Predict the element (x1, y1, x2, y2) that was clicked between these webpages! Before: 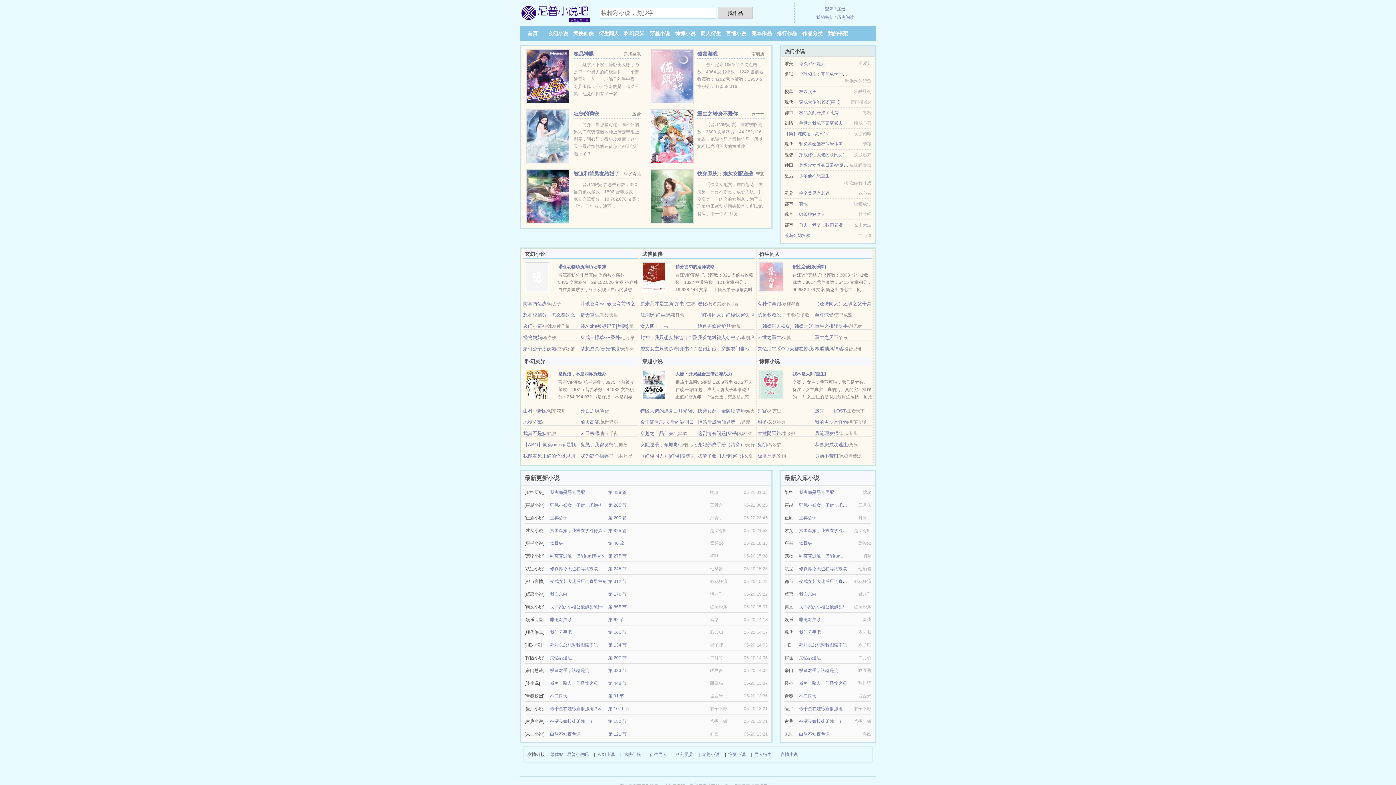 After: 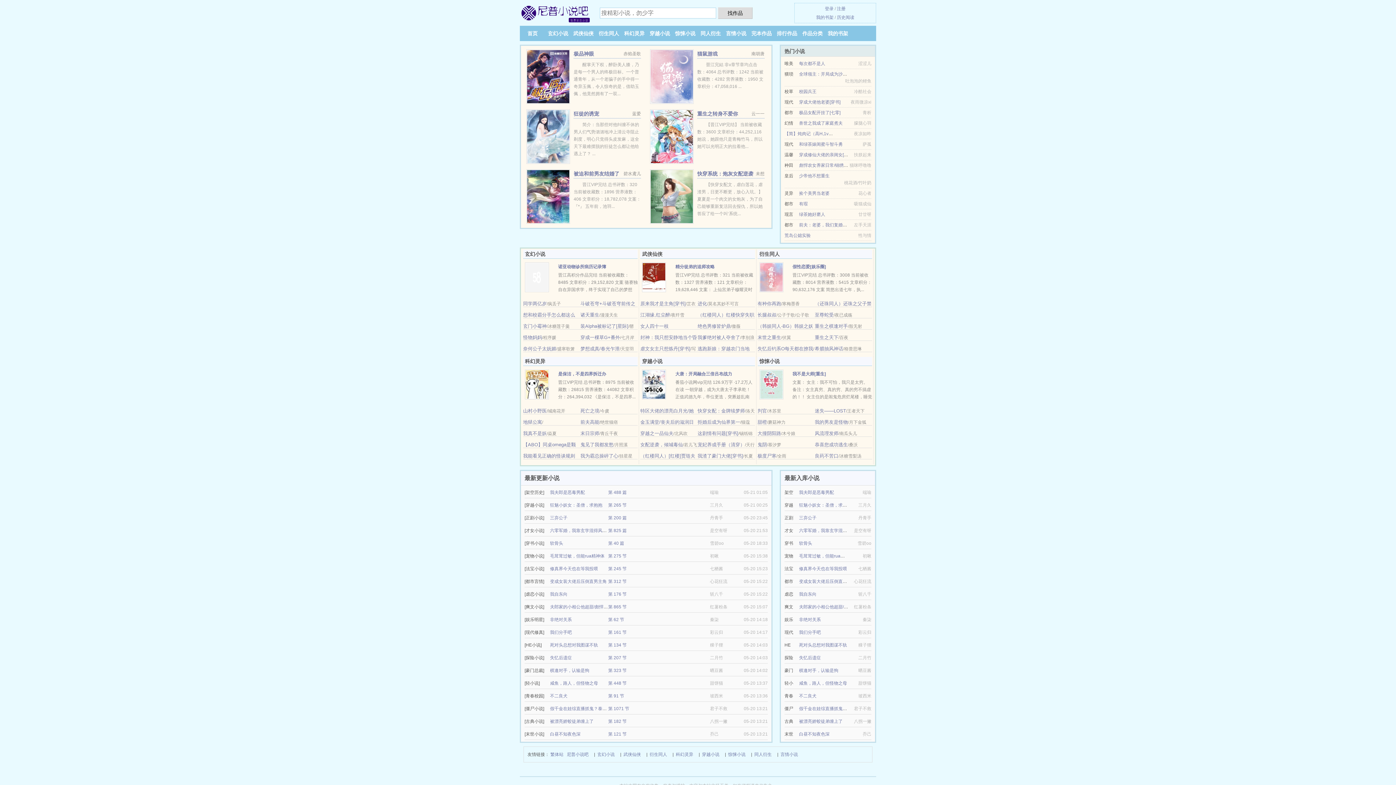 Action: label: 变成女装大佬后压倒直男主角 bbox: (799, 579, 856, 584)